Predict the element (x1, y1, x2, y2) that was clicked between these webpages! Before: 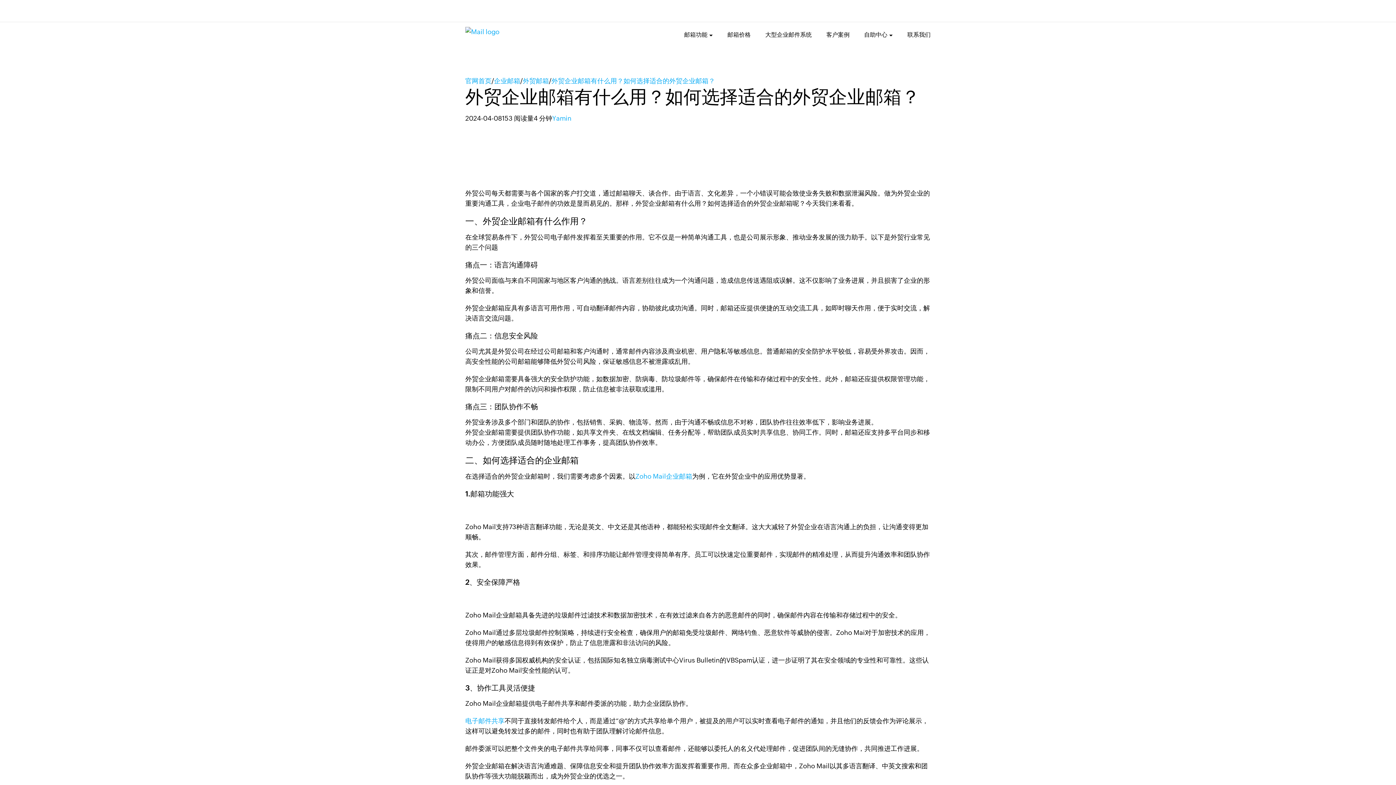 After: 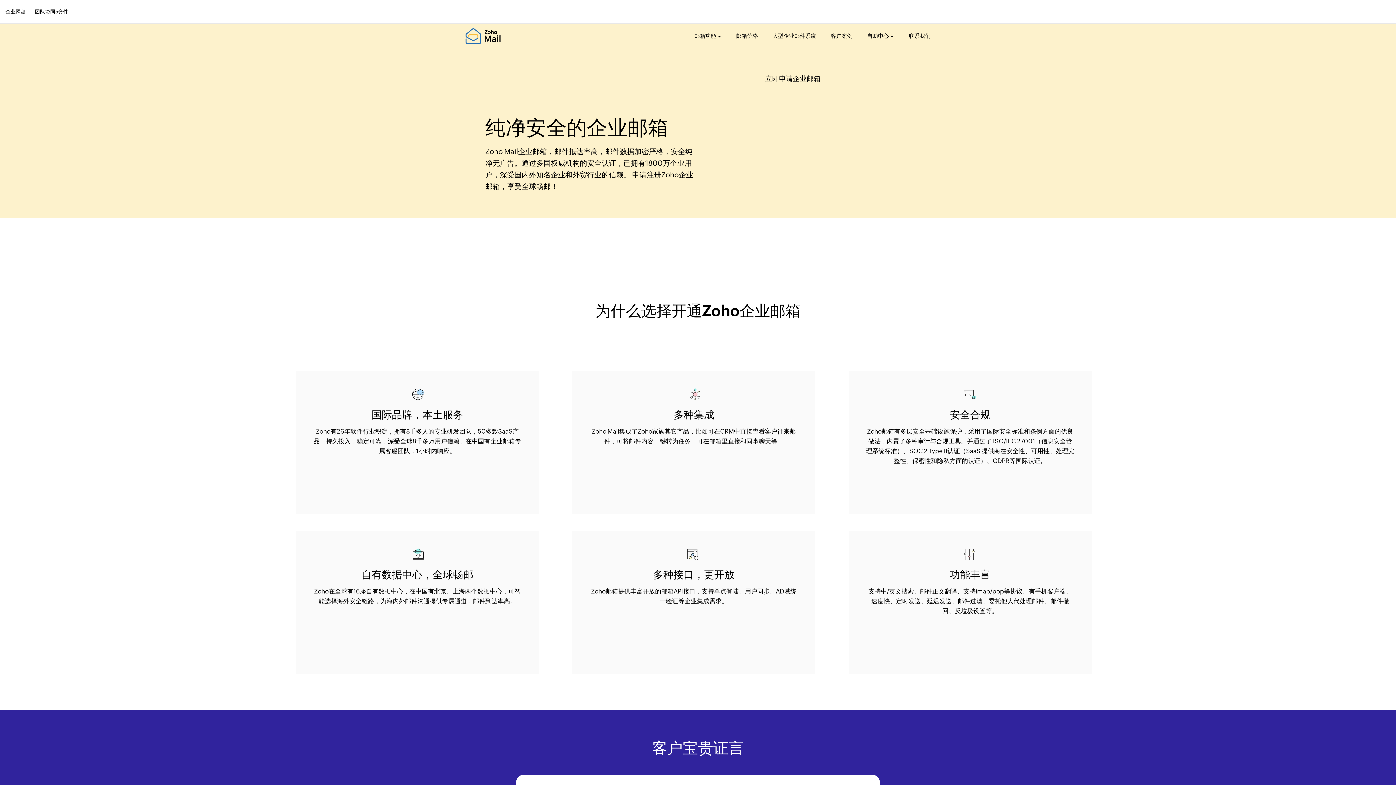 Action: bbox: (465, 26, 499, 37)